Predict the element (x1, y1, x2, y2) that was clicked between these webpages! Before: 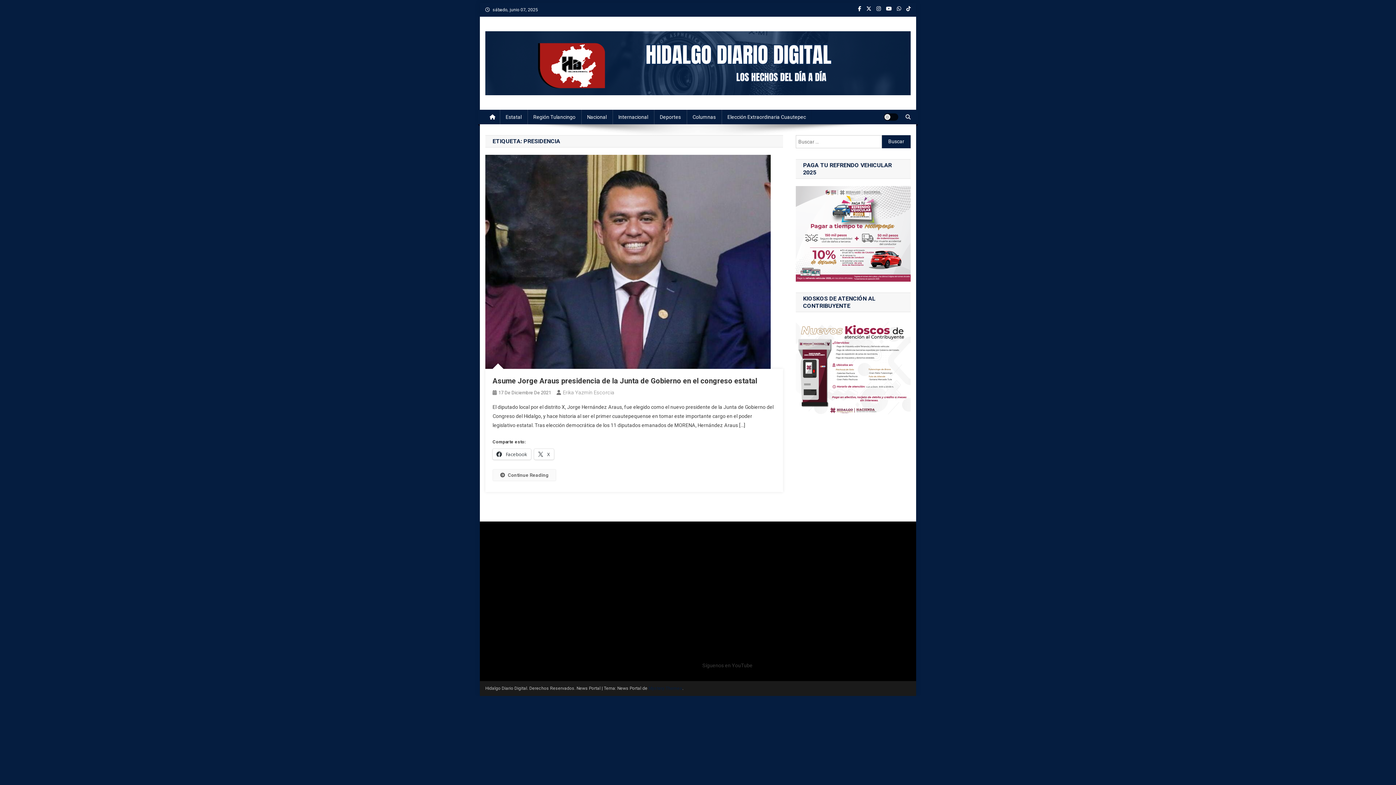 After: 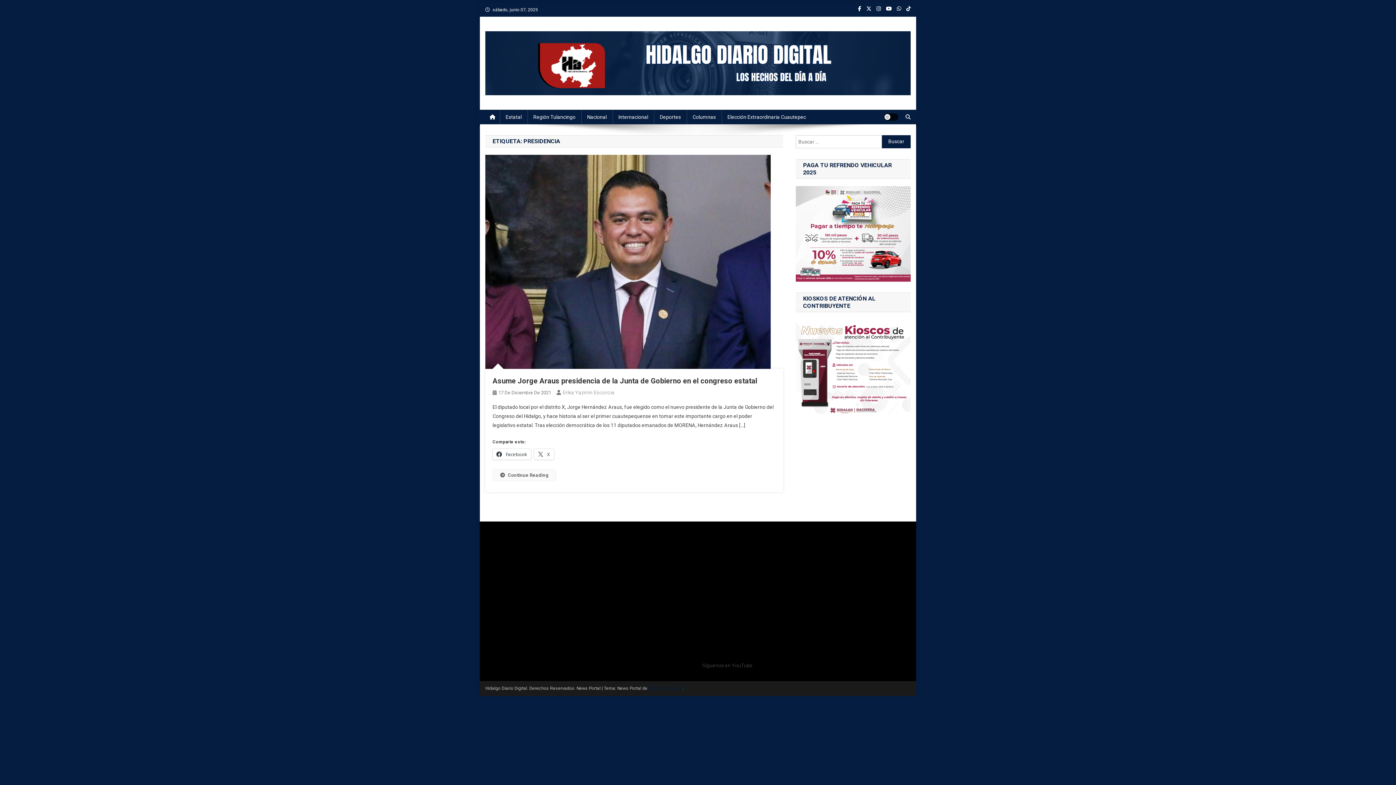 Action: label: Mystery Themes bbox: (648, 686, 682, 691)